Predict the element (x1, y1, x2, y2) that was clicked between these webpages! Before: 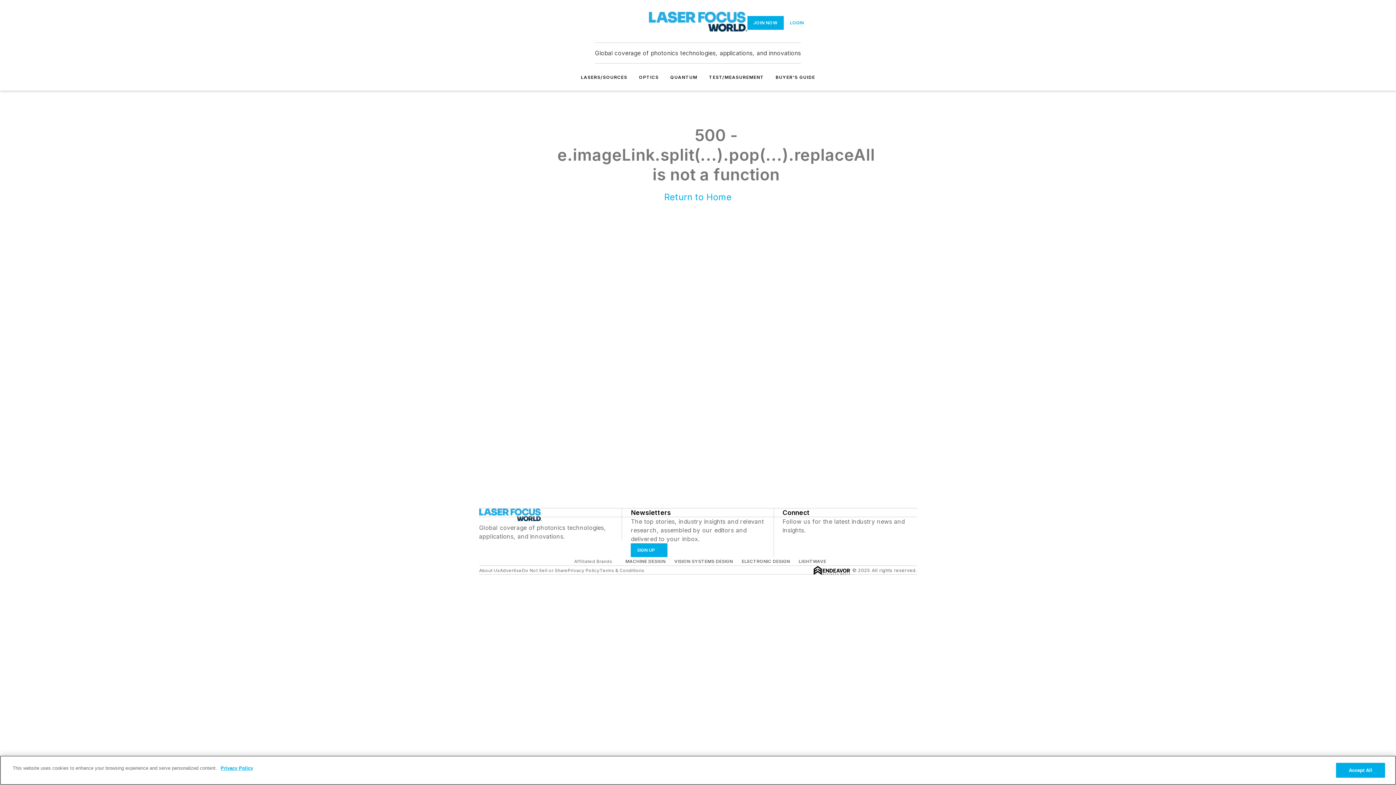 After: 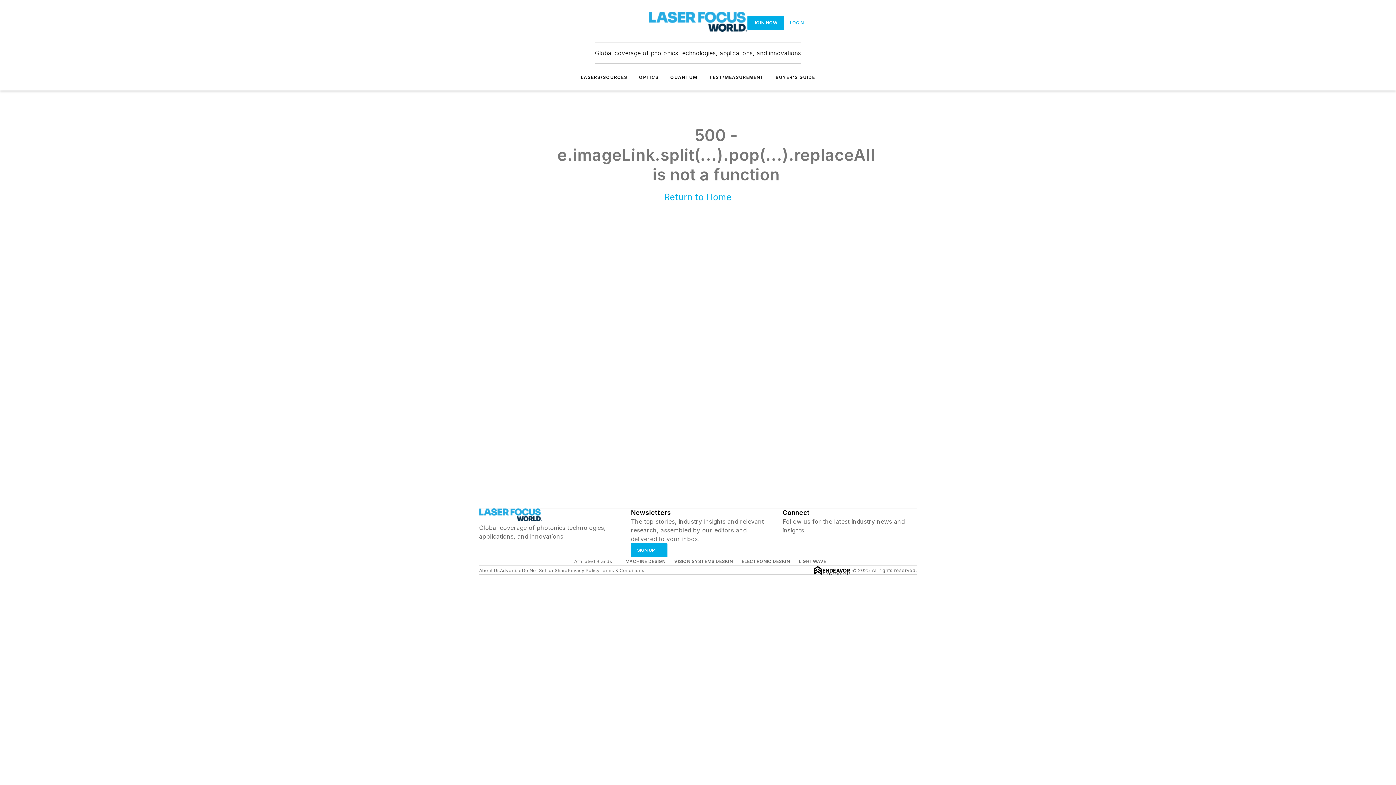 Action: label: Accept All bbox: (1336, 763, 1385, 778)